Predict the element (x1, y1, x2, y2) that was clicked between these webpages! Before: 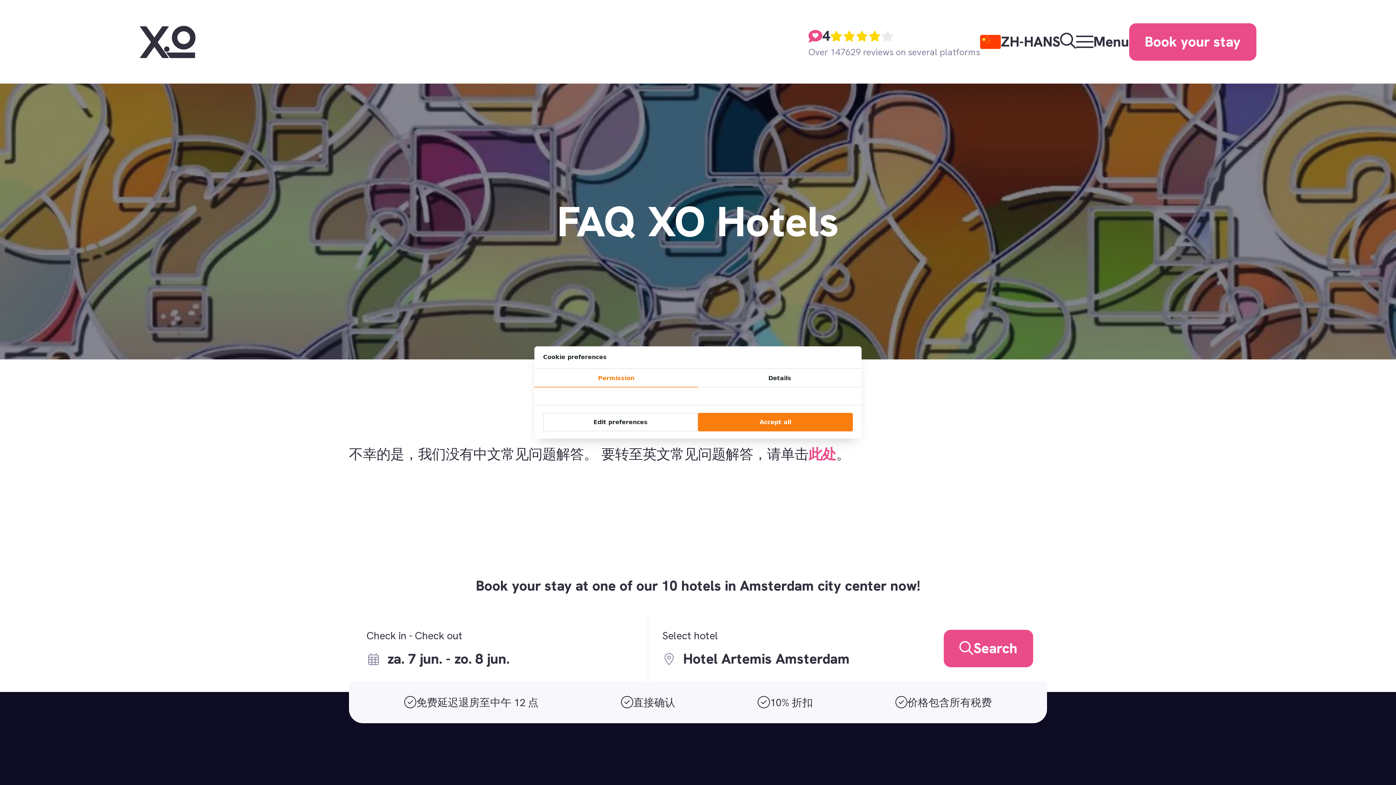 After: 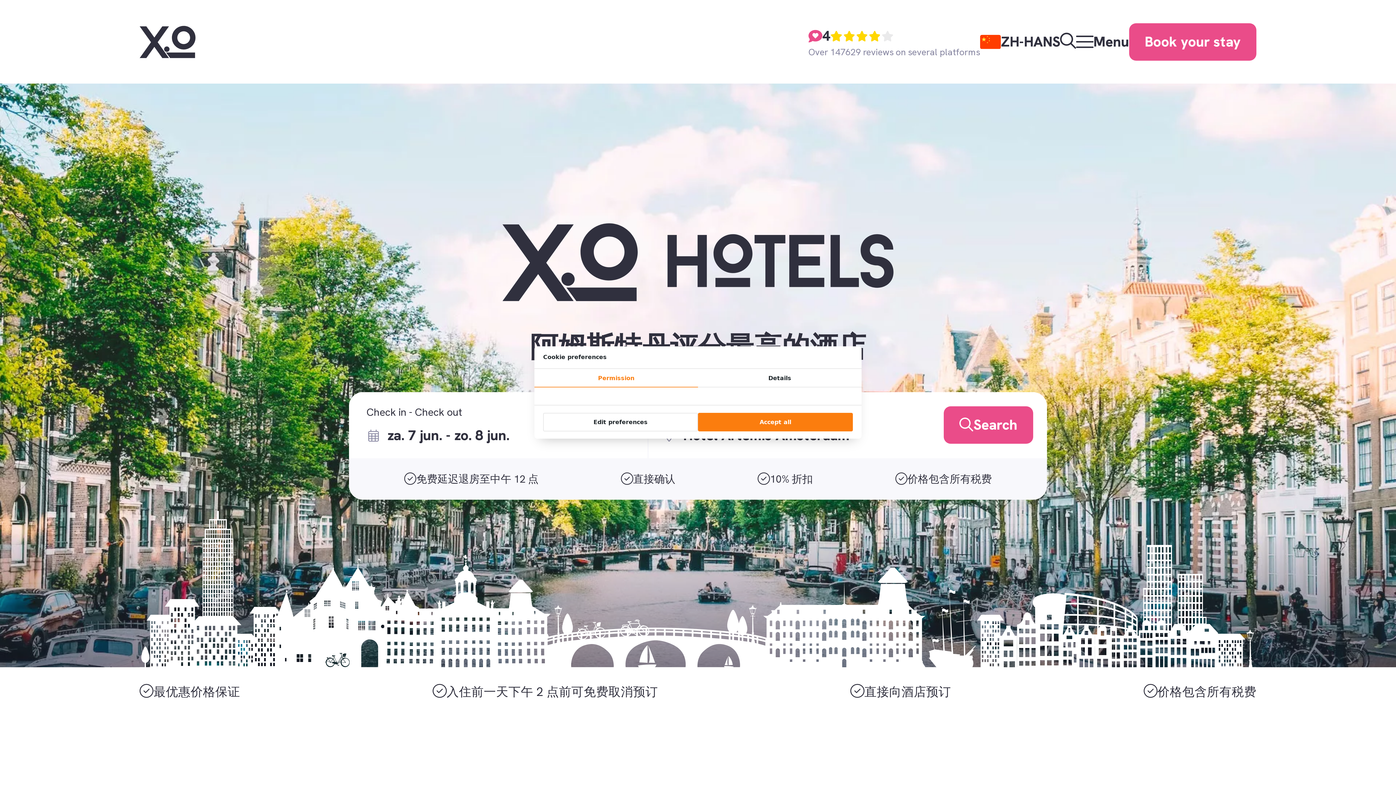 Action: bbox: (139, 25, 195, 58)